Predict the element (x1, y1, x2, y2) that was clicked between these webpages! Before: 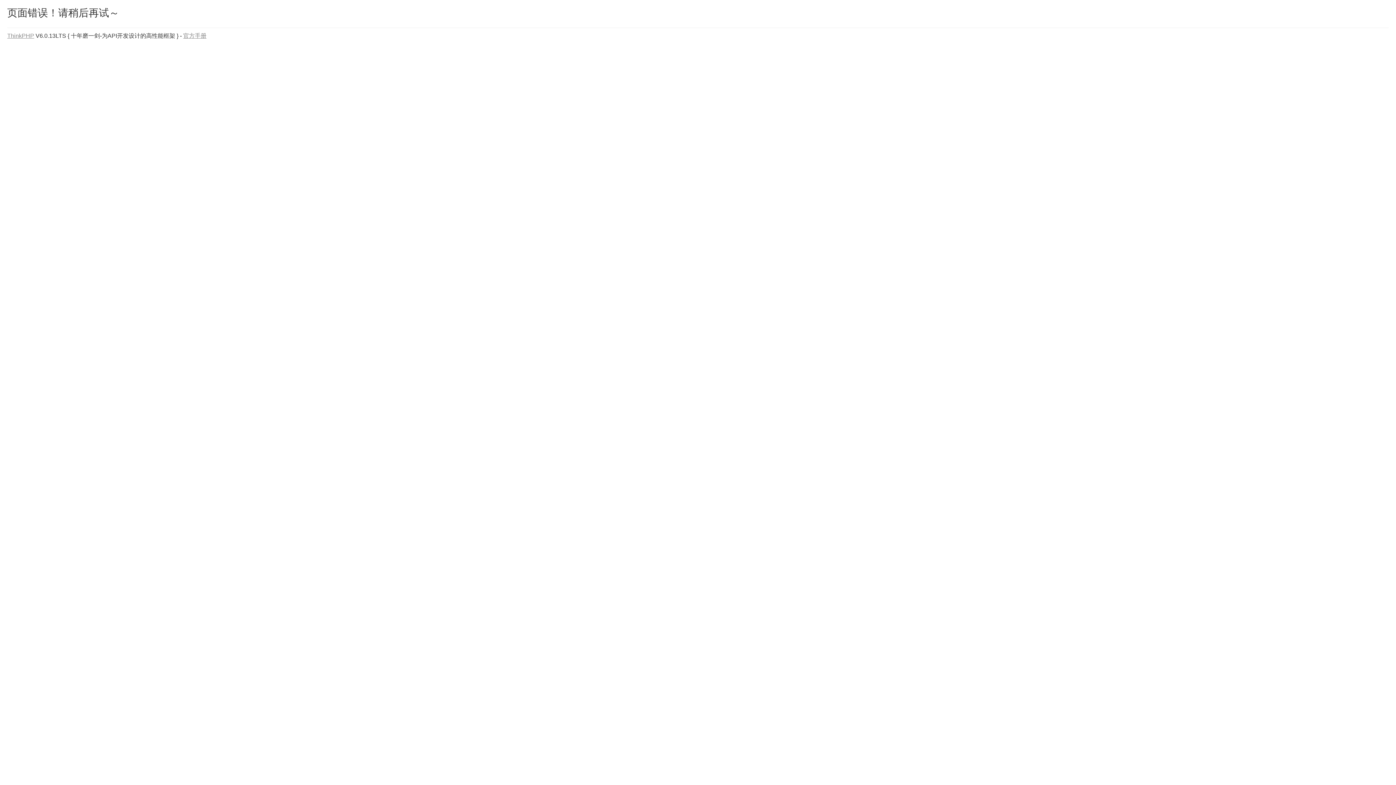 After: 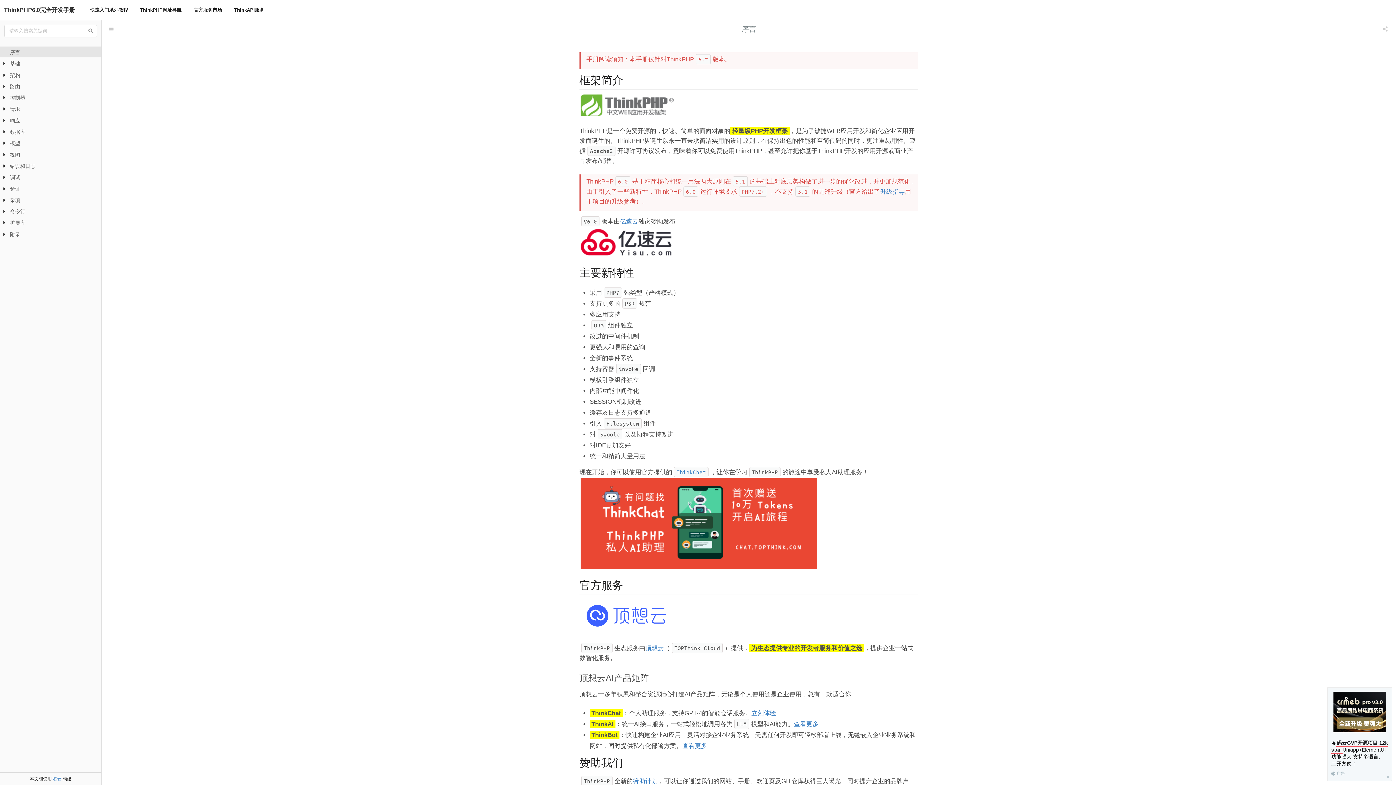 Action: bbox: (183, 32, 206, 38) label: 官方手册